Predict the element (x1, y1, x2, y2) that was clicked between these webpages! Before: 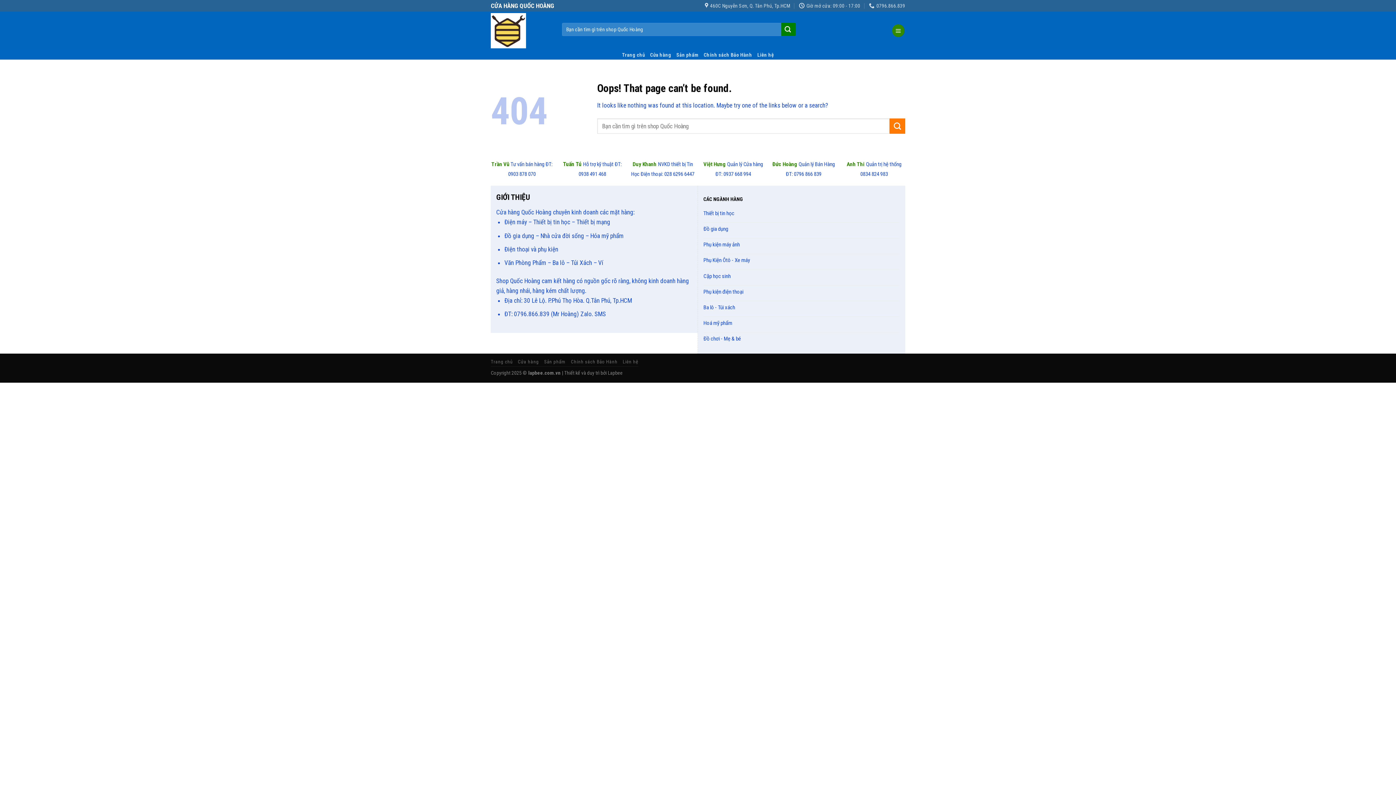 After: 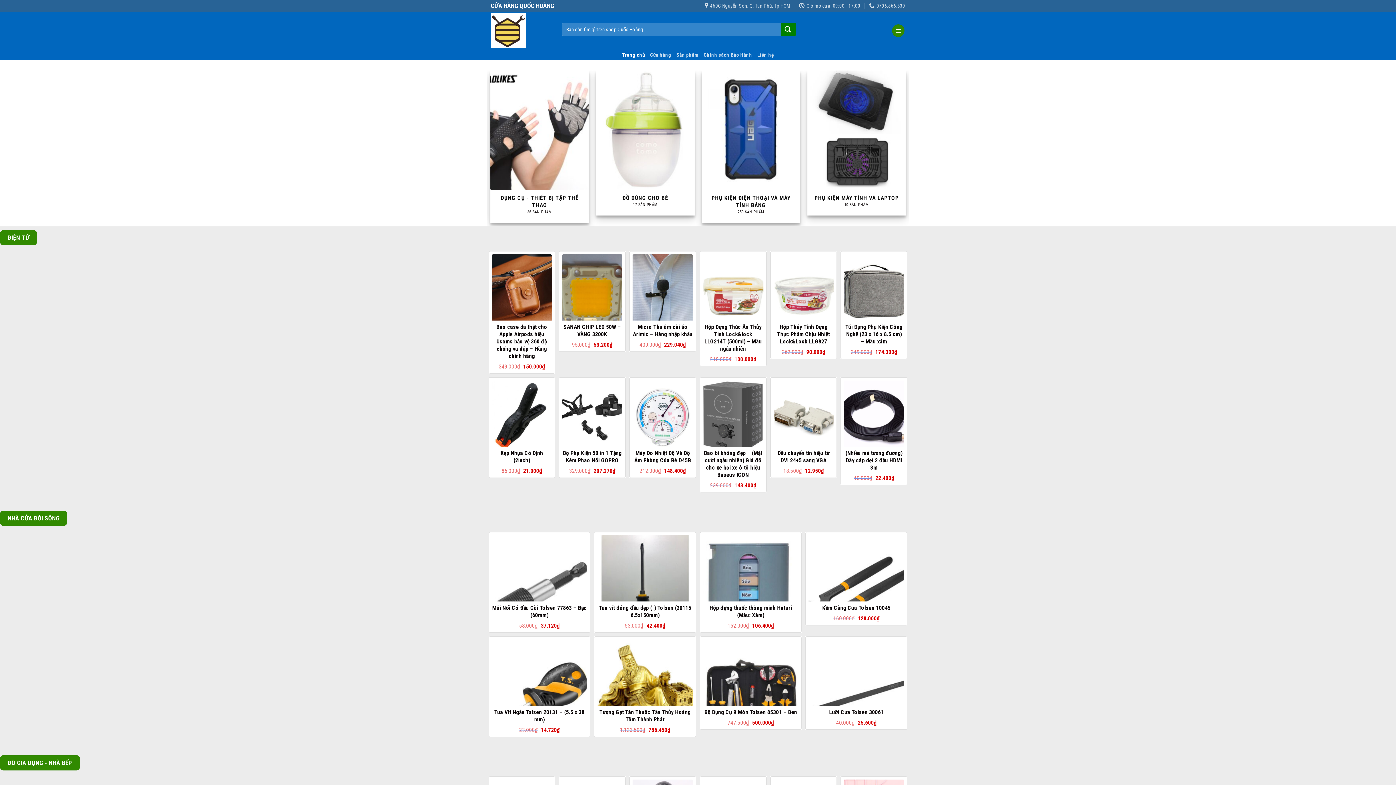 Action: label: Thiết bị tin học bbox: (703, 207, 900, 222)